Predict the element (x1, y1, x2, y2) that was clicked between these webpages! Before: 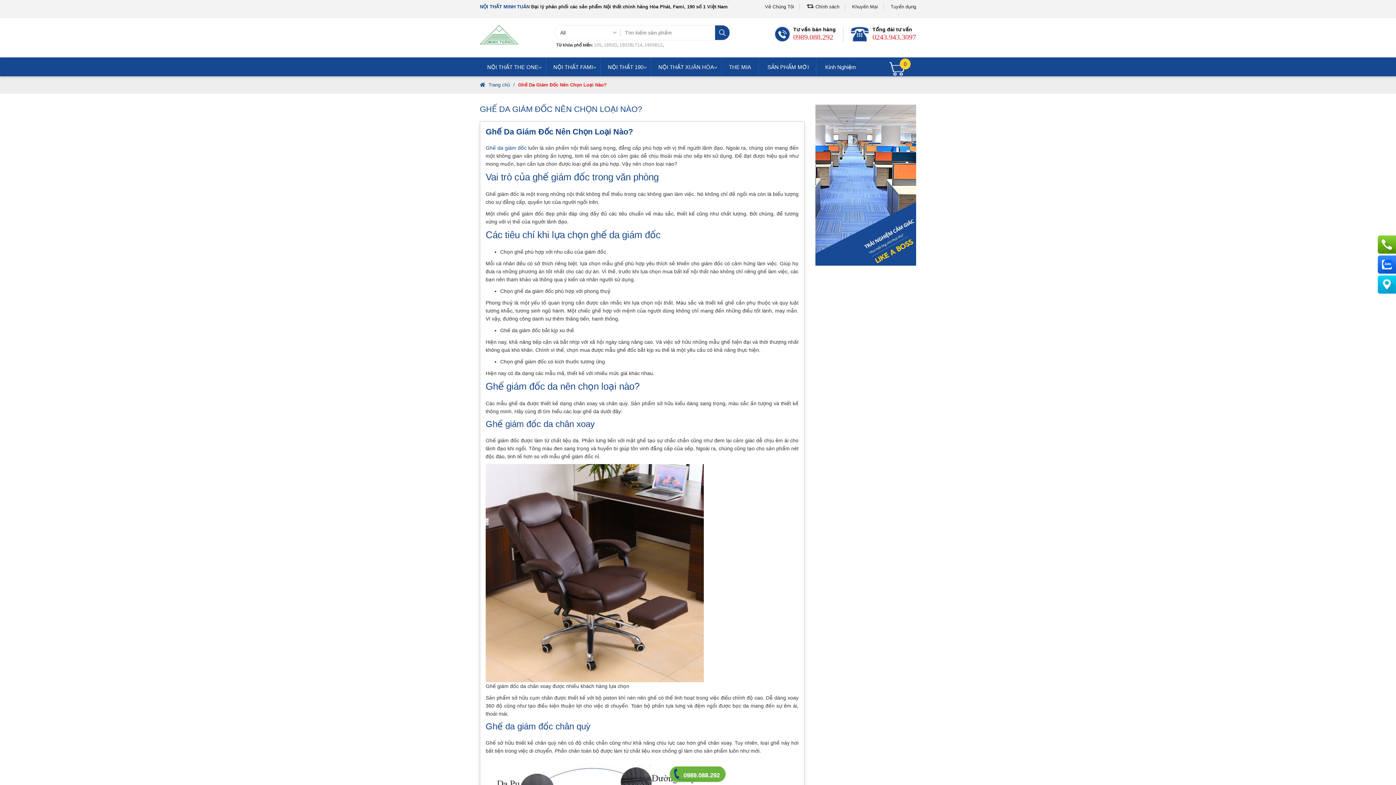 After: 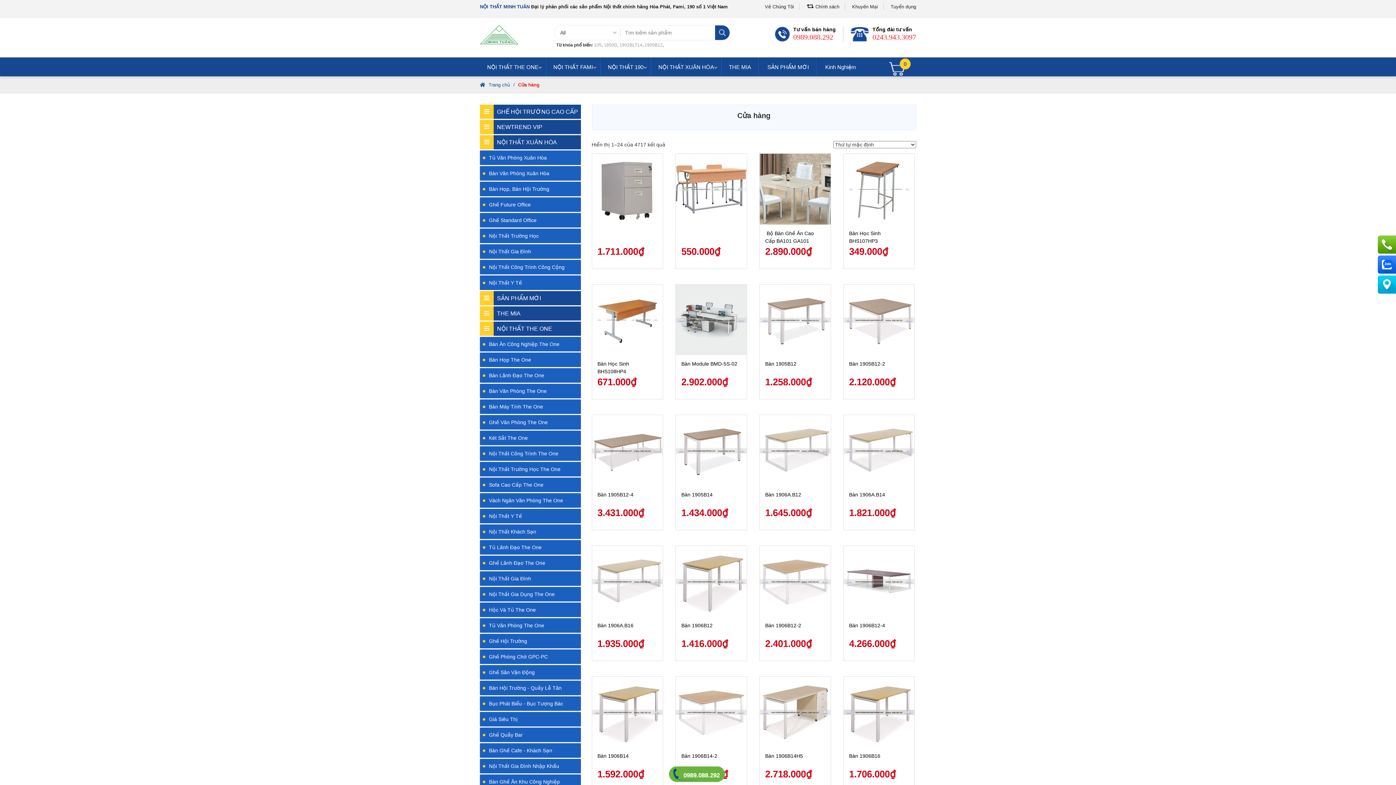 Action: bbox: (815, 181, 916, 187)